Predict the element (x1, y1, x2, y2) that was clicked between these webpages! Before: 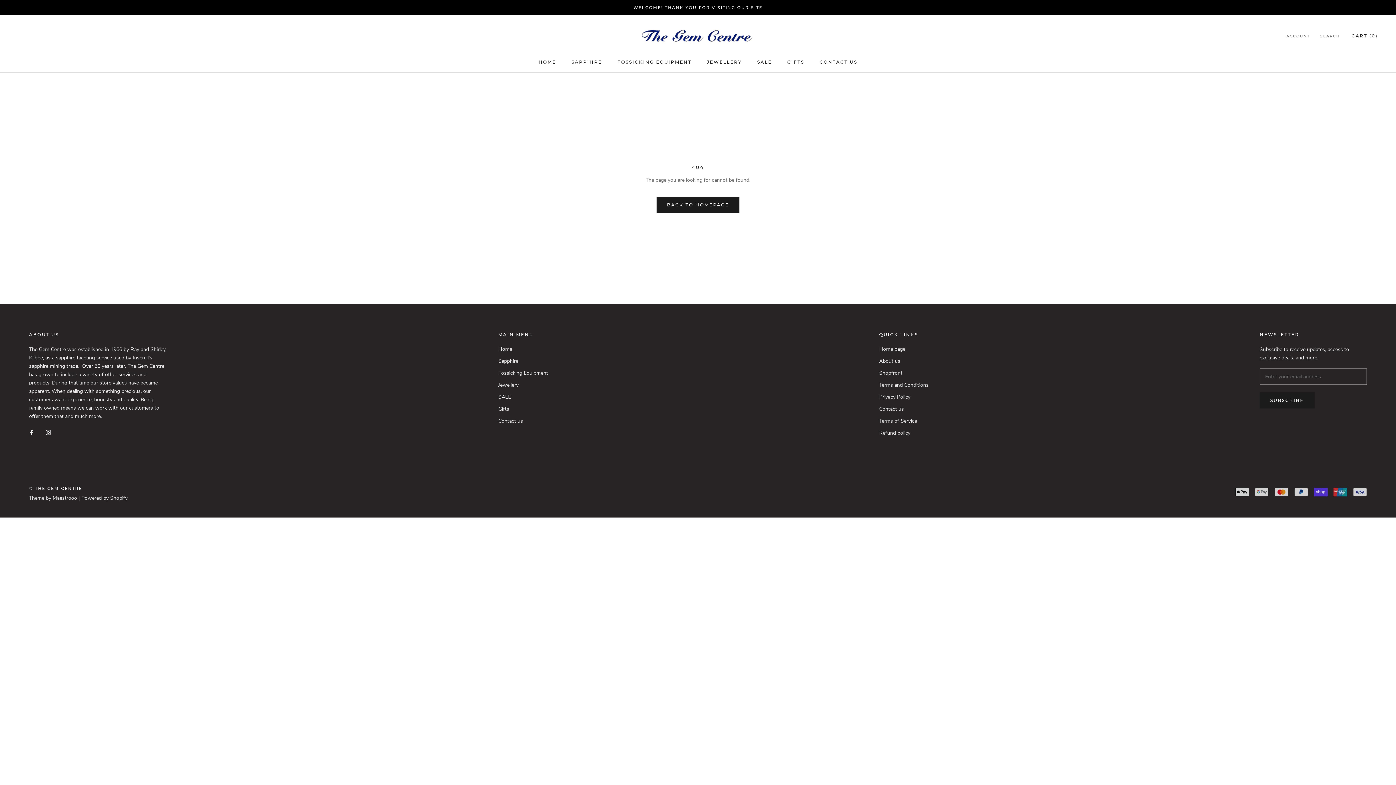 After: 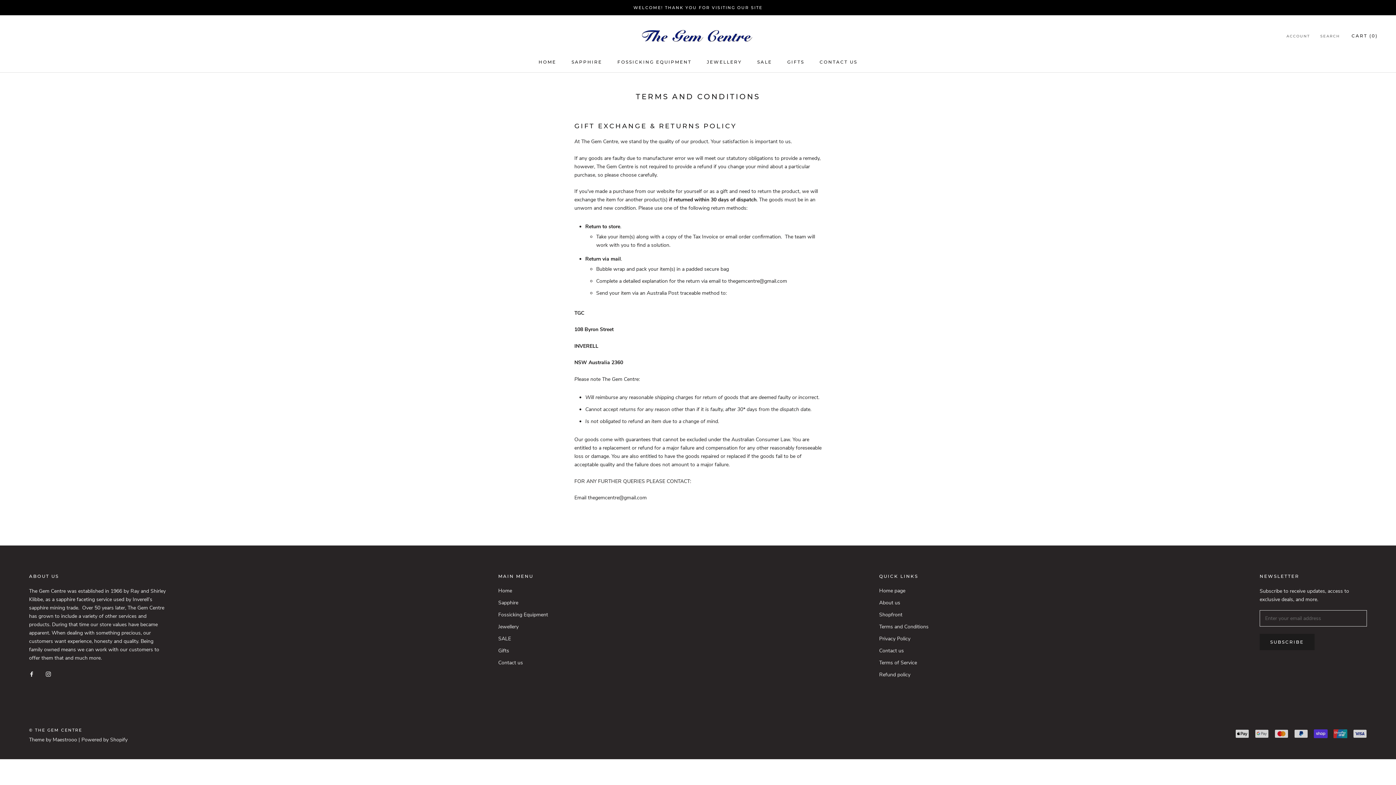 Action: bbox: (879, 381, 928, 389) label: Terms and Conditions